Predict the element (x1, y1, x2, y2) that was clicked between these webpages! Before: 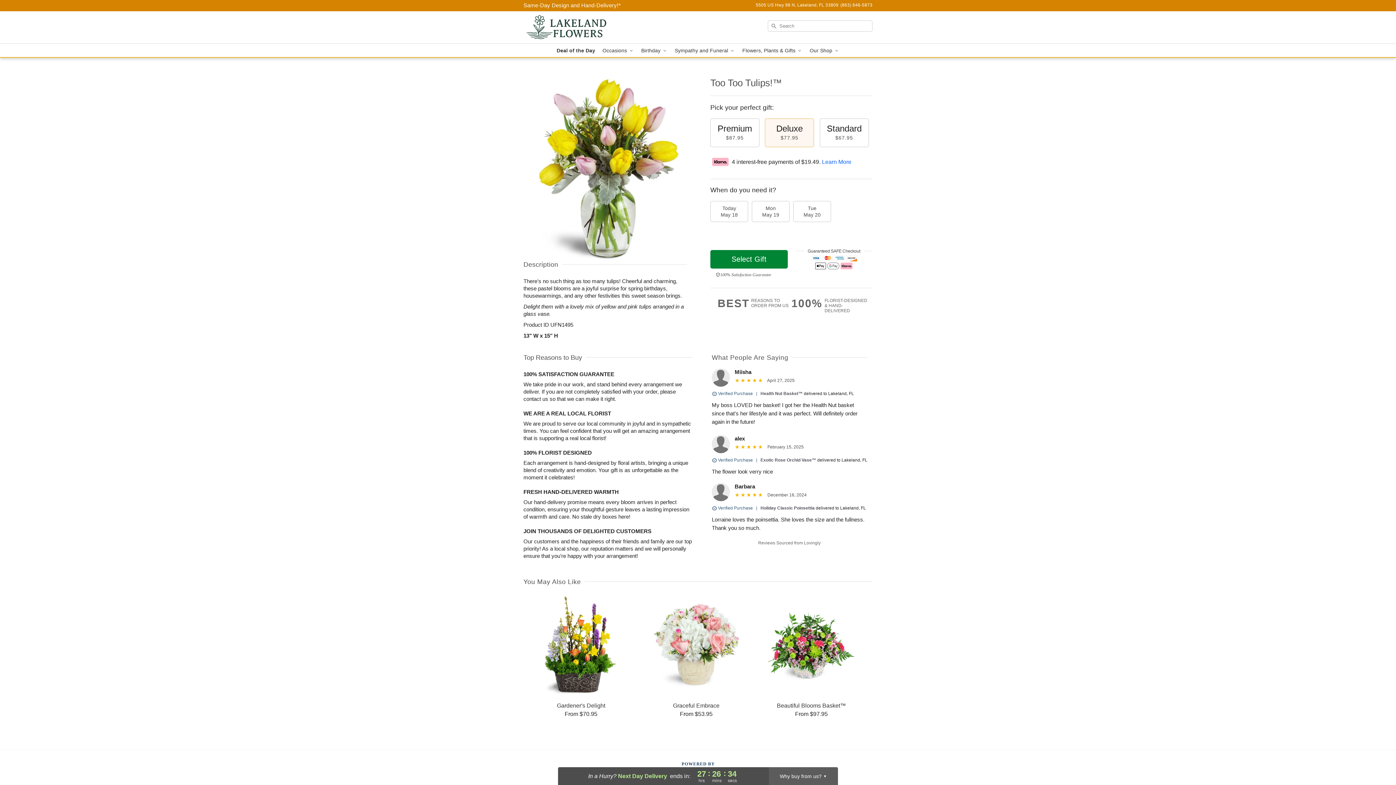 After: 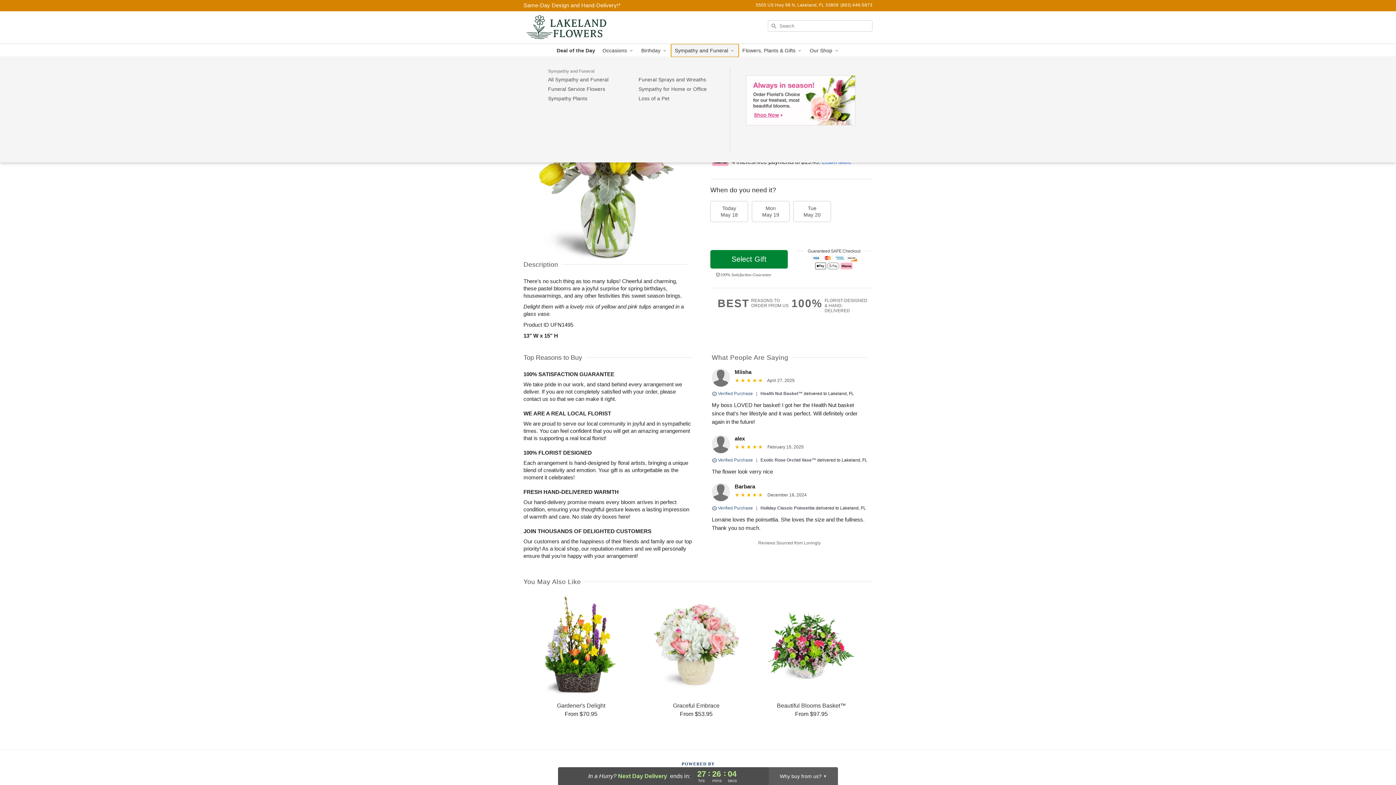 Action: bbox: (671, 44, 738, 57) label: Sympathy and Funeral 